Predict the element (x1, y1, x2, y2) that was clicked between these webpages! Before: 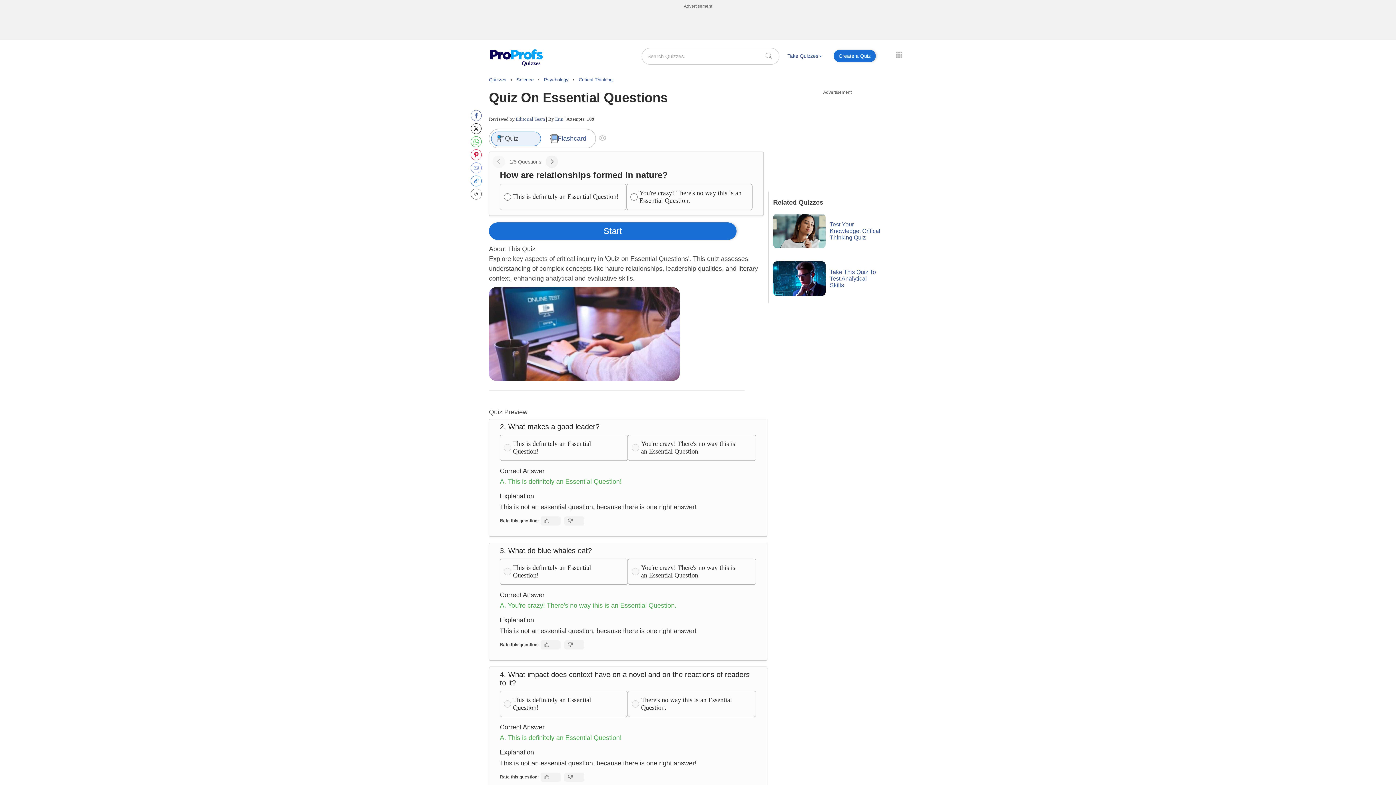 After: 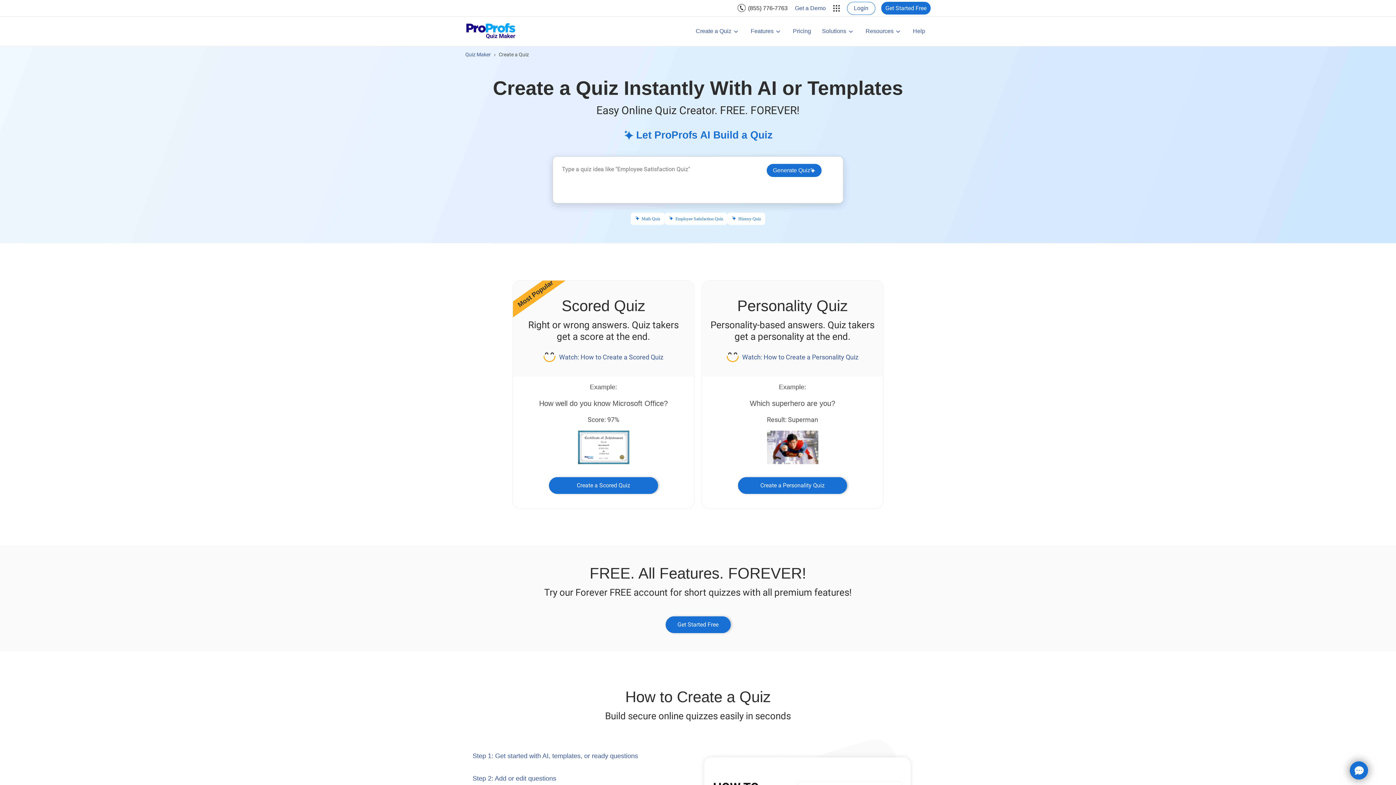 Action: bbox: (833, 49, 876, 62) label: Create a Quiz